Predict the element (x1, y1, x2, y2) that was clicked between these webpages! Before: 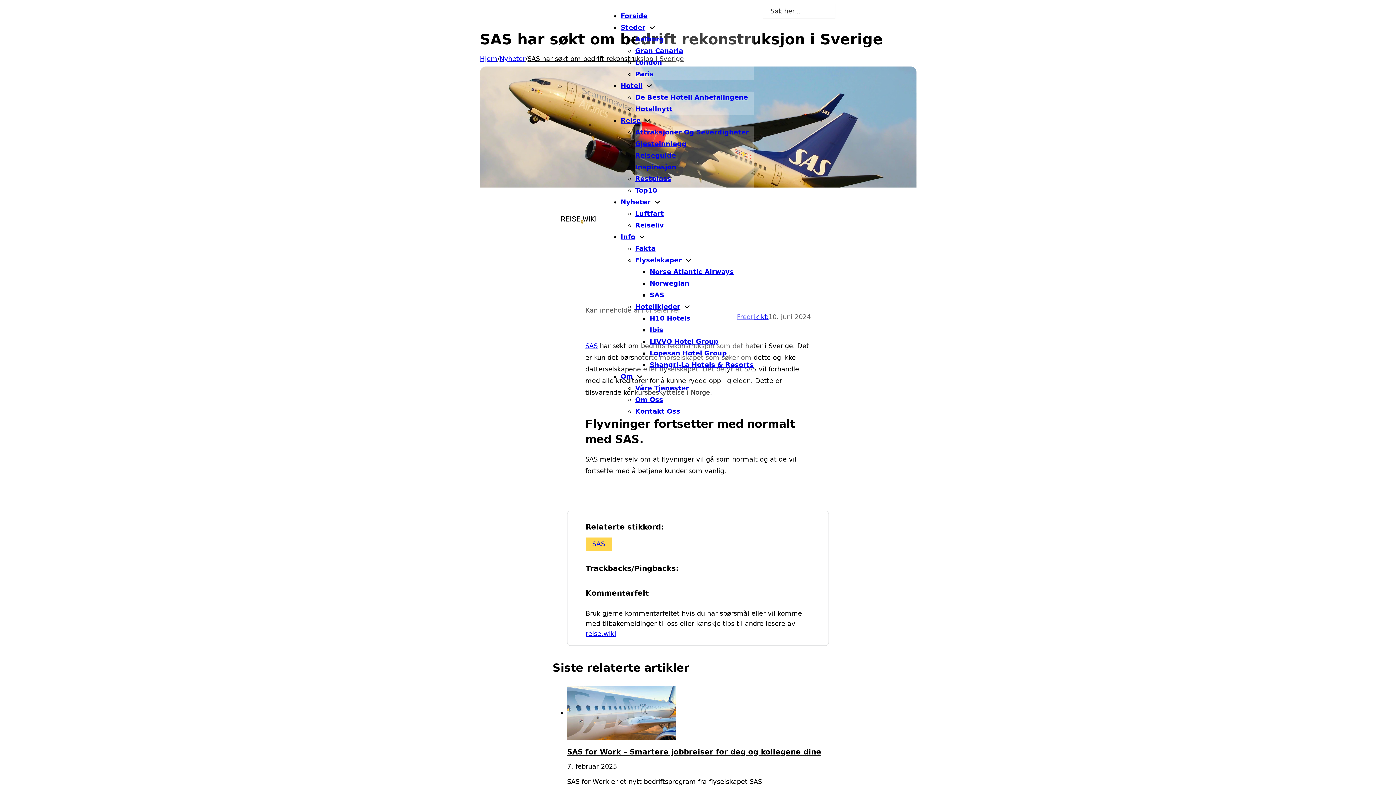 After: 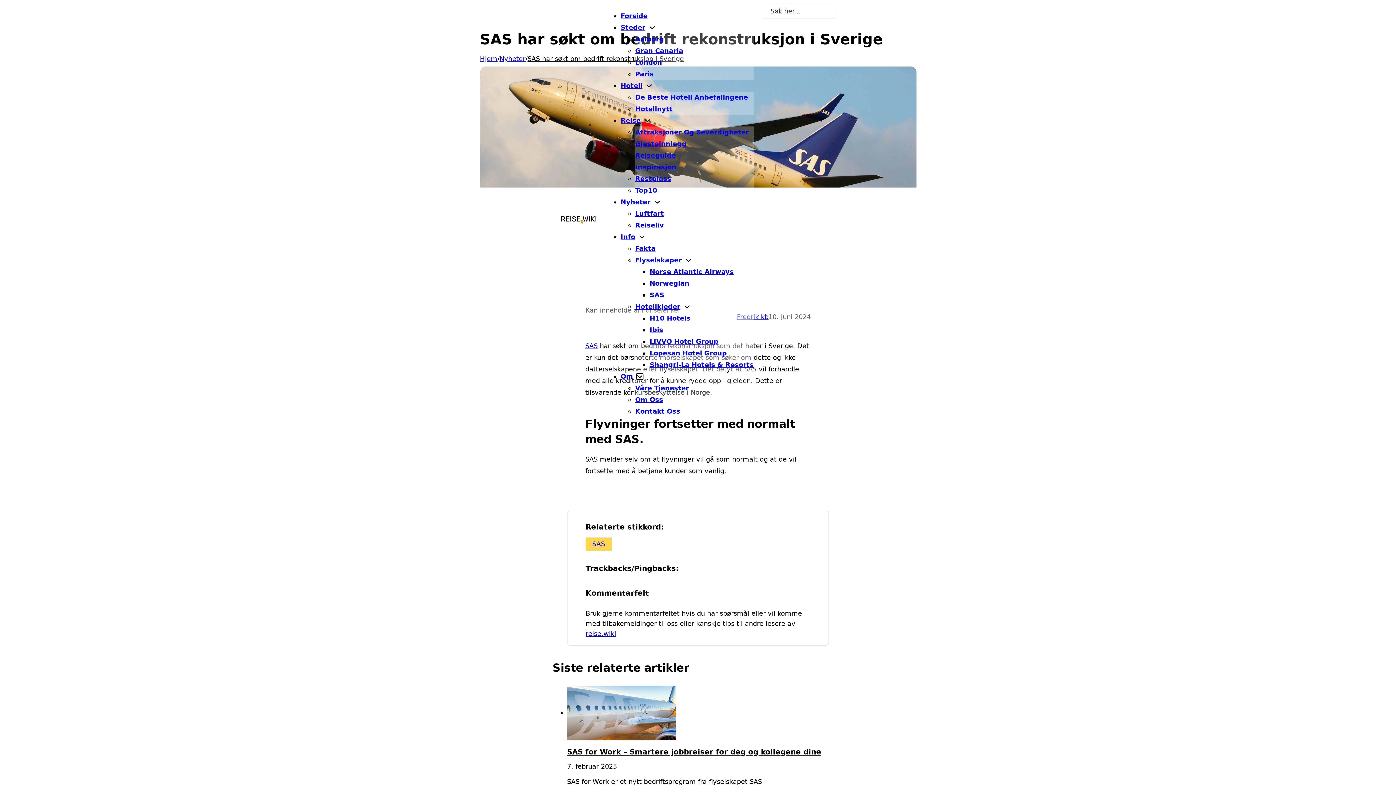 Action: label: Om Undermeny bbox: (636, 373, 643, 380)